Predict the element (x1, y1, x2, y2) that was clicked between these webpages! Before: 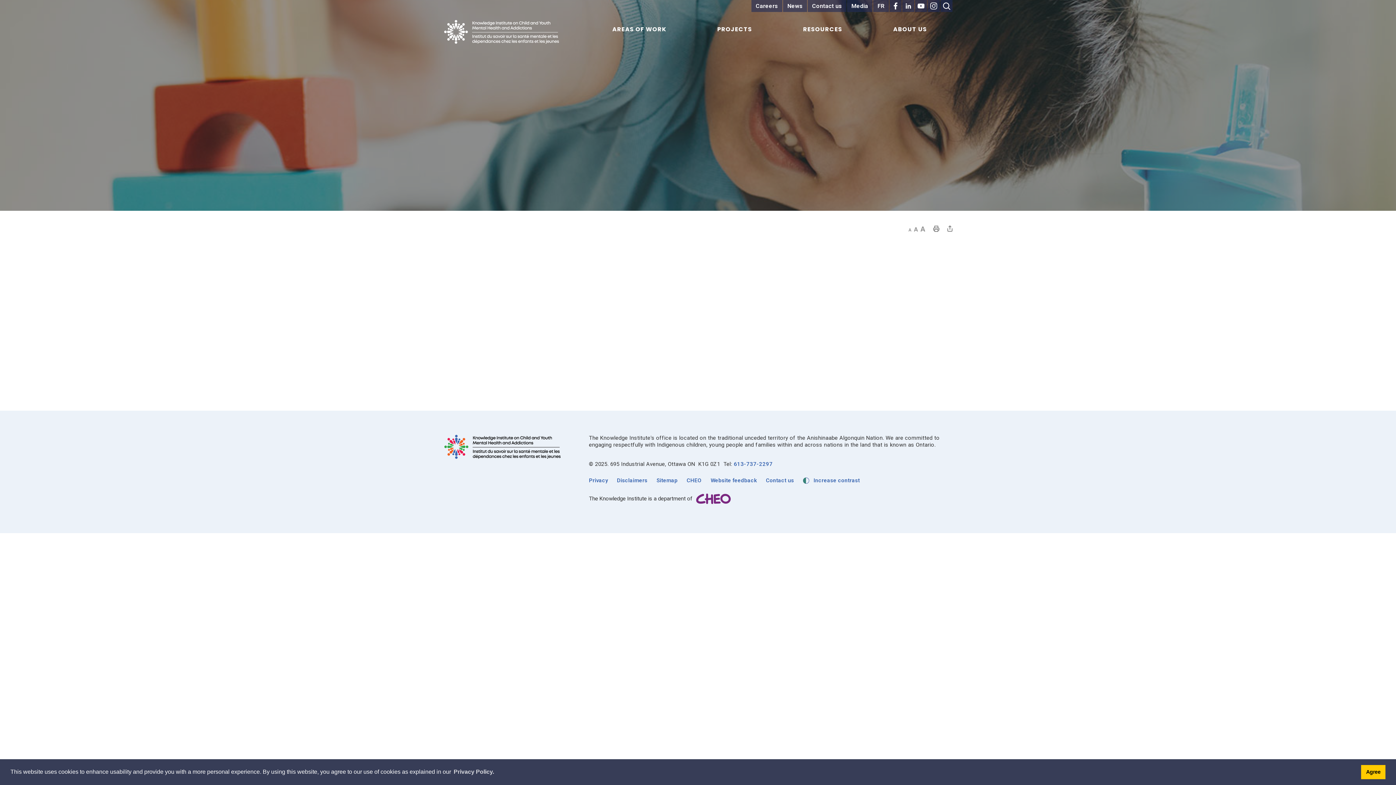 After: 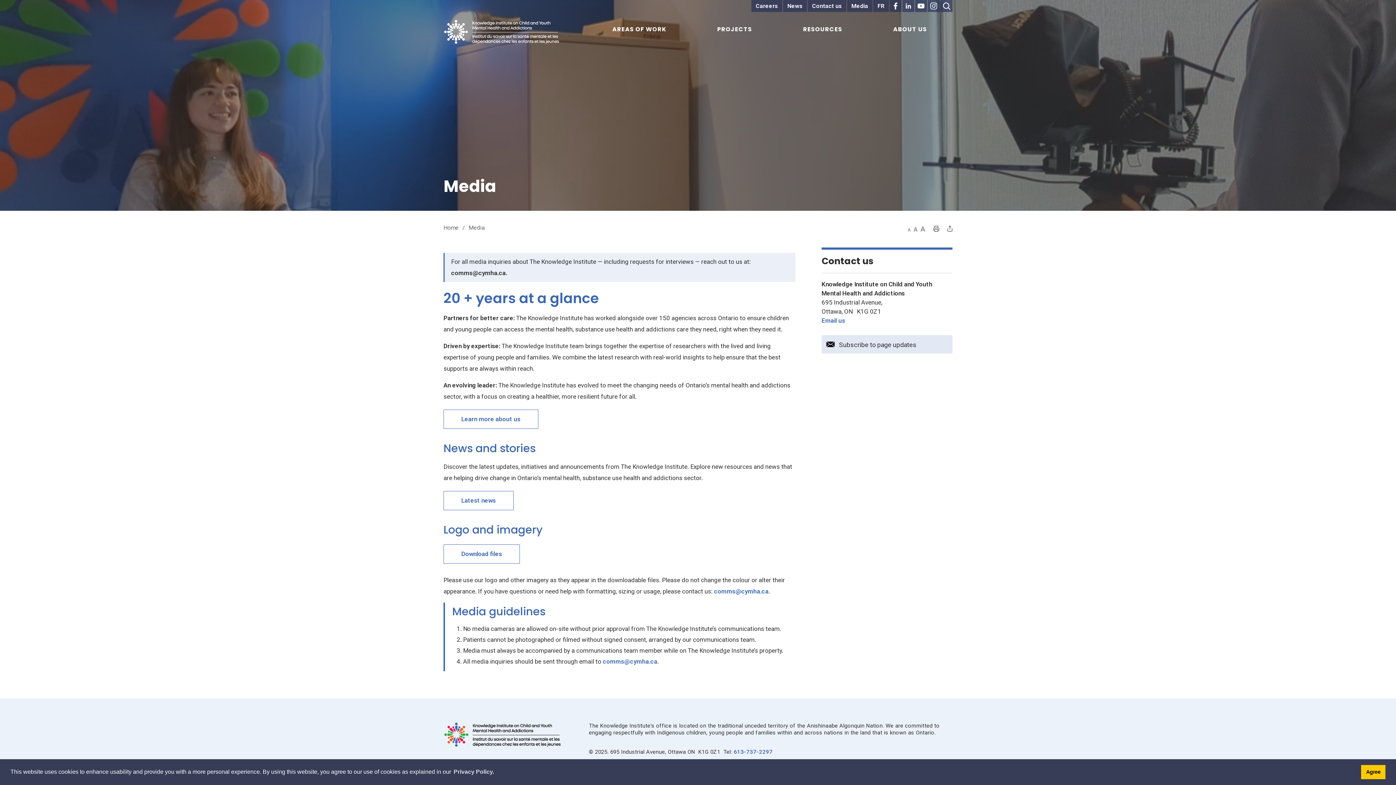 Action: label: Media bbox: (847, 0, 872, 12)